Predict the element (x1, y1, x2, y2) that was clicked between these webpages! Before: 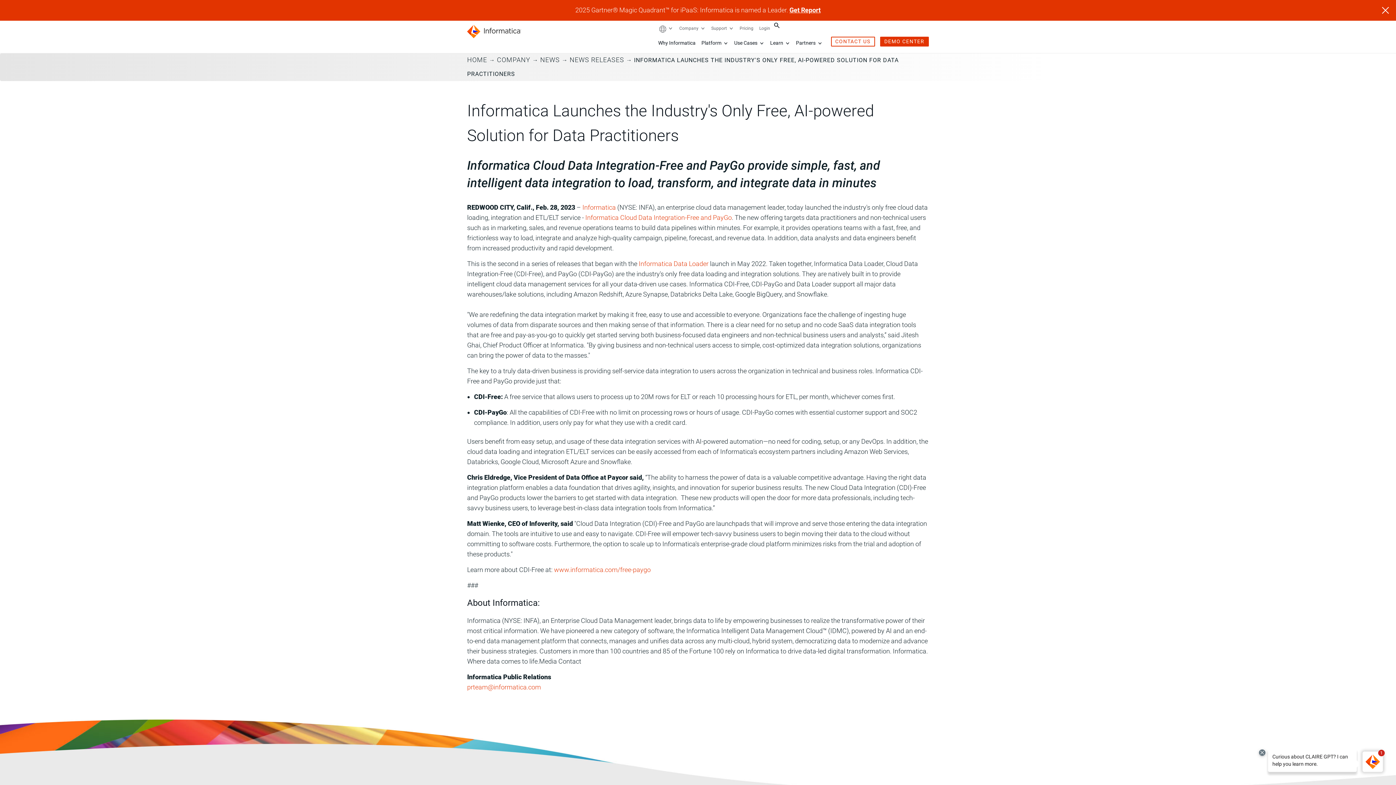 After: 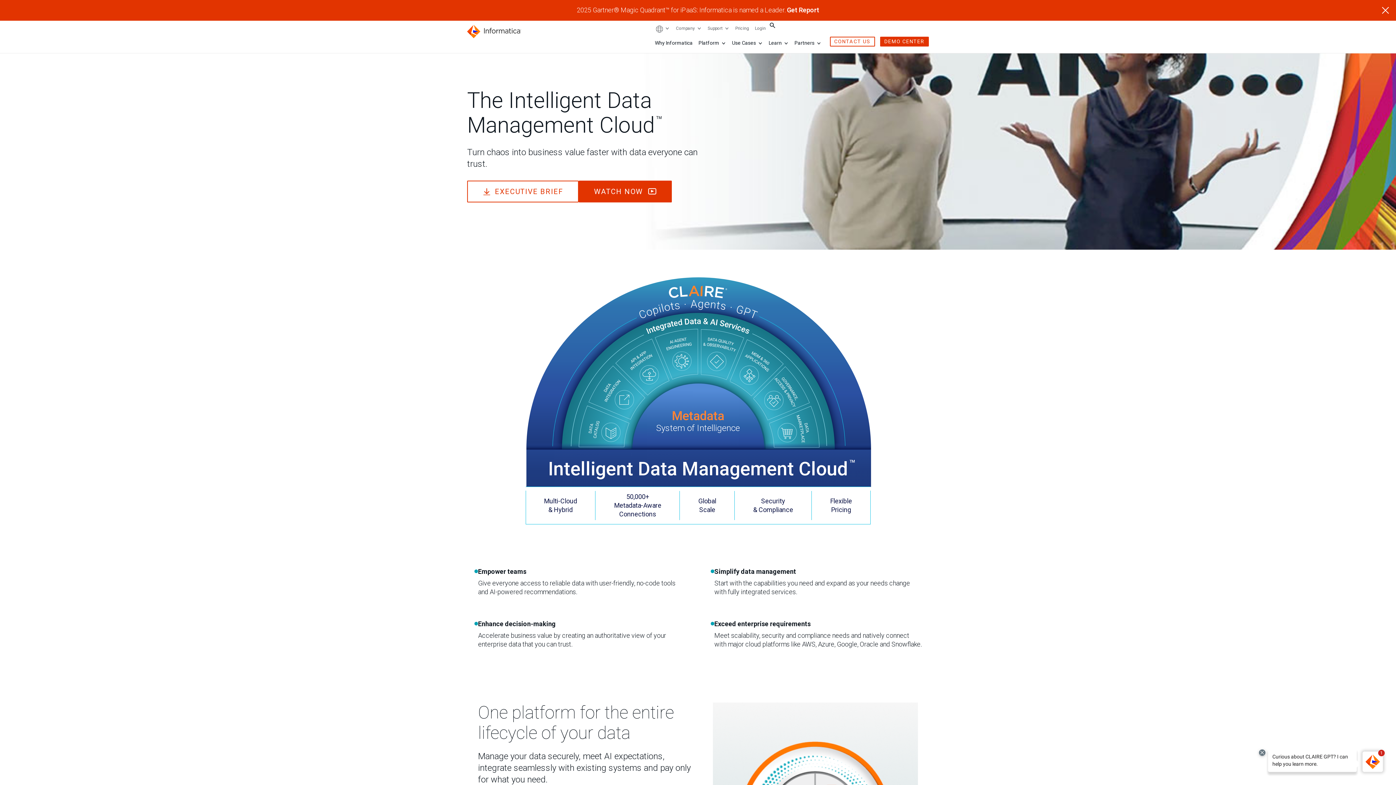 Action: label: Platform  bbox: (701, 40, 722, 45)